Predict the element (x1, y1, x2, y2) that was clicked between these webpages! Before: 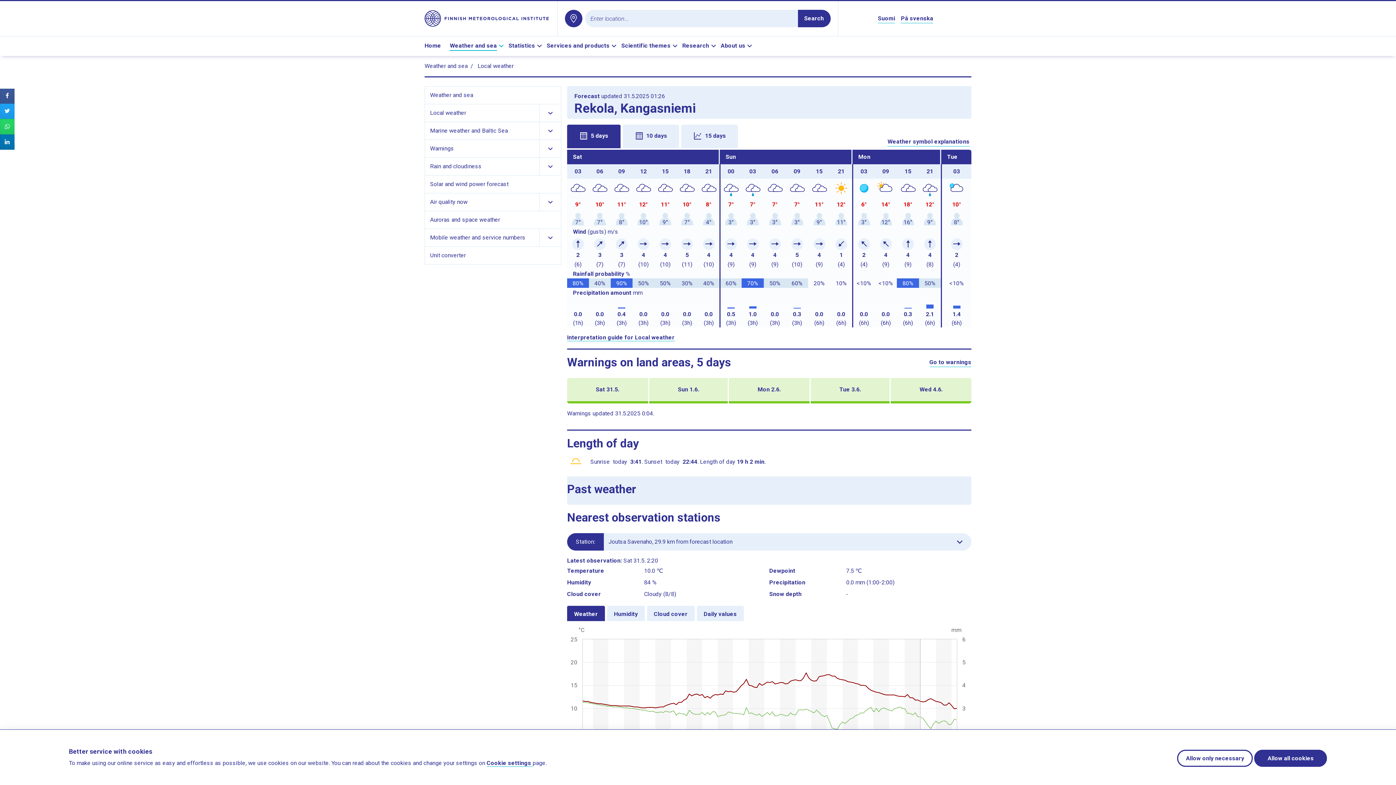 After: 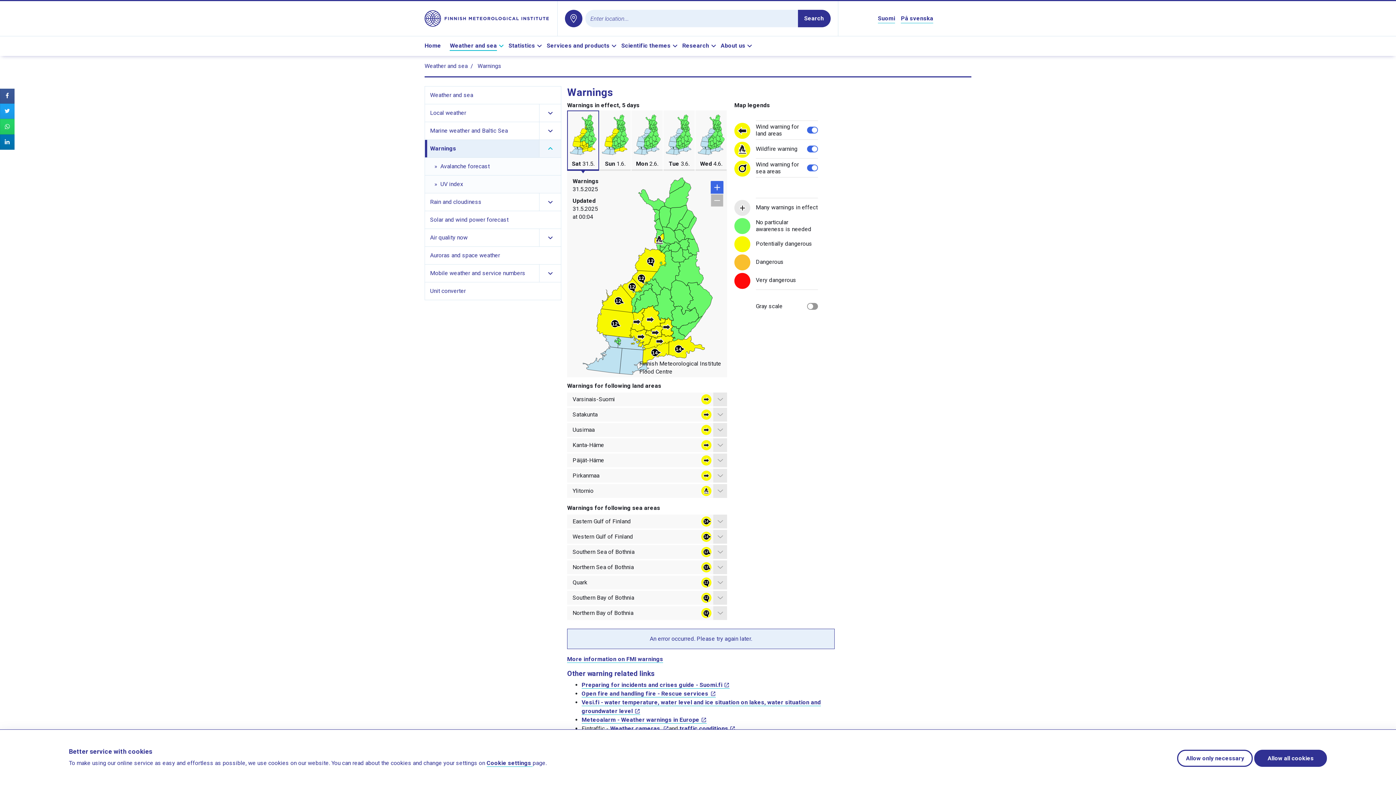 Action: label: Warnings bbox: (427, 140, 539, 157)